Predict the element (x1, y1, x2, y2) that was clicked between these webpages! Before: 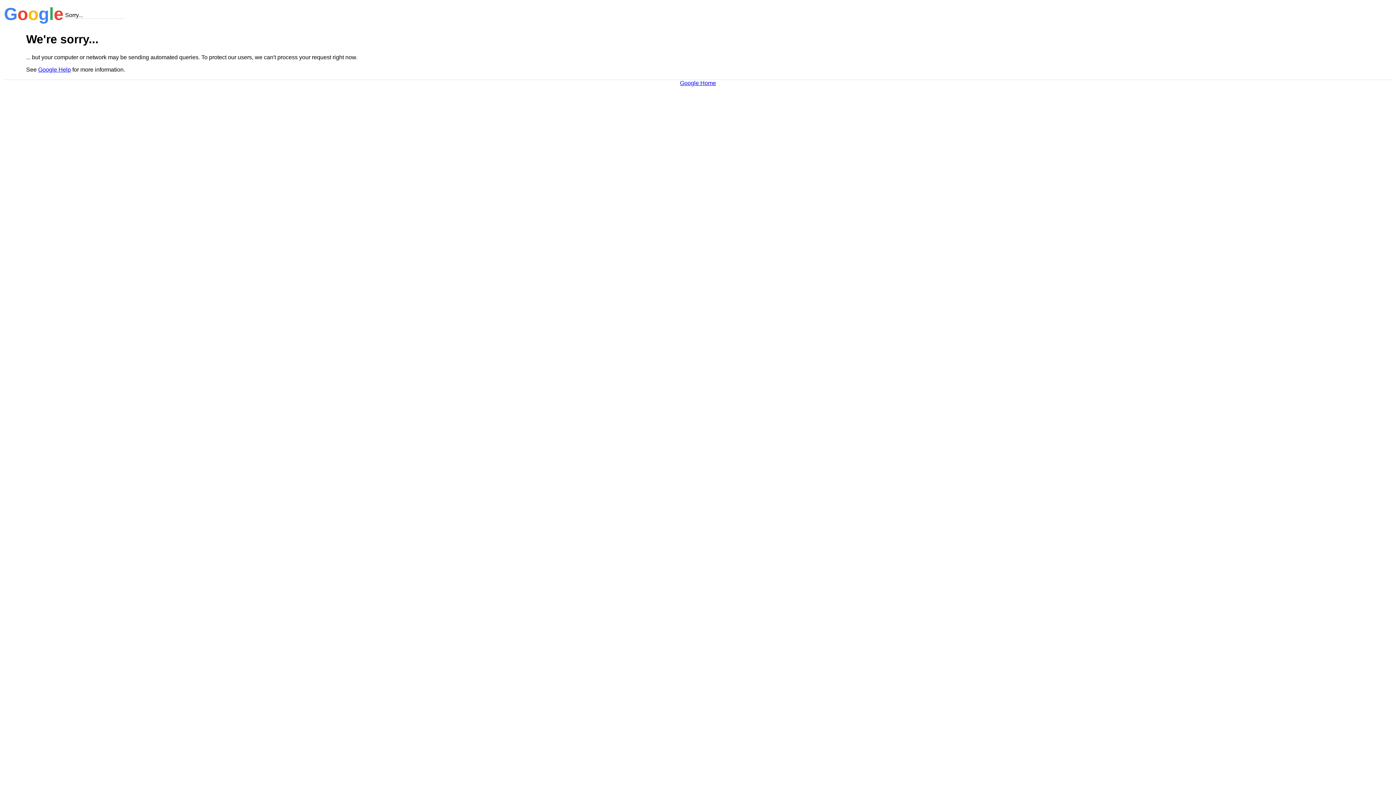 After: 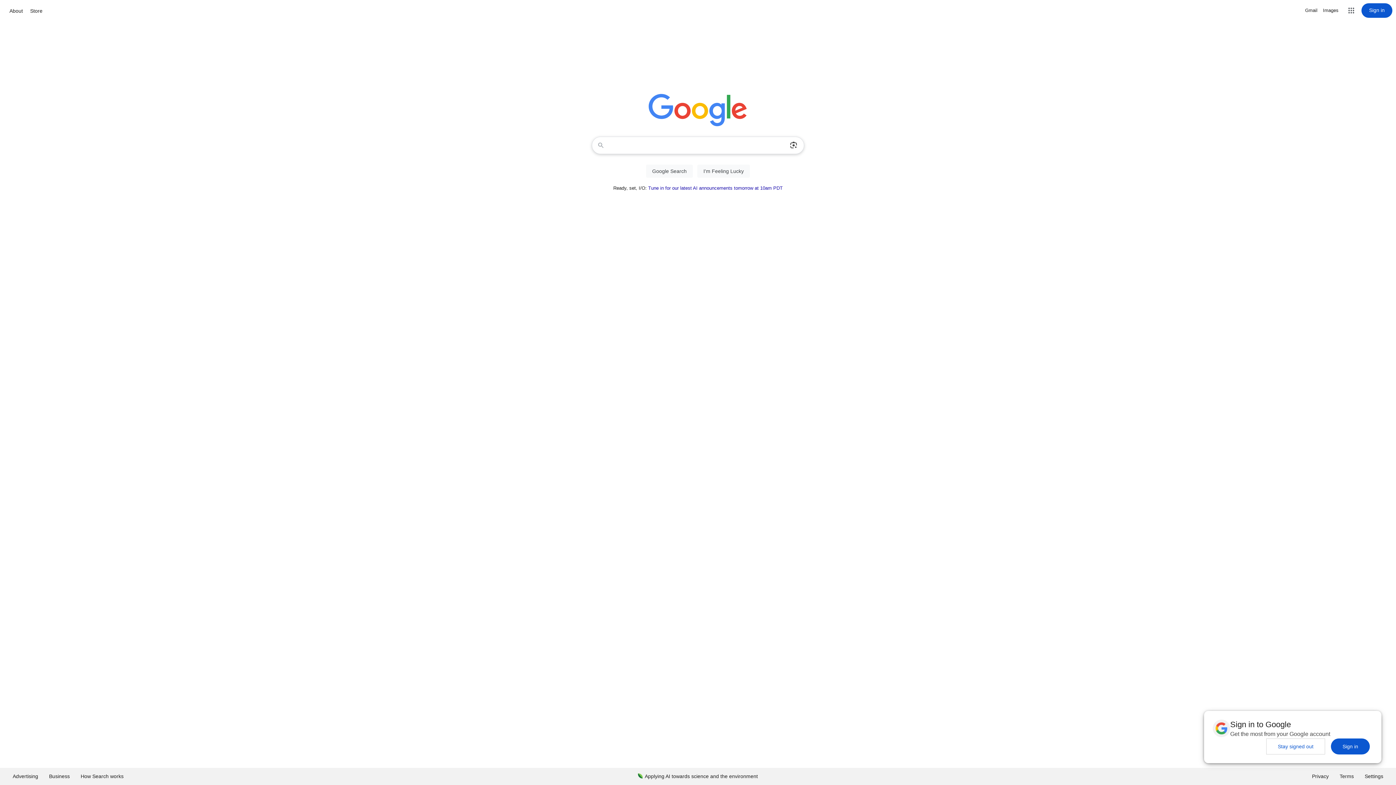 Action: bbox: (680, 79, 716, 86) label: Google Home